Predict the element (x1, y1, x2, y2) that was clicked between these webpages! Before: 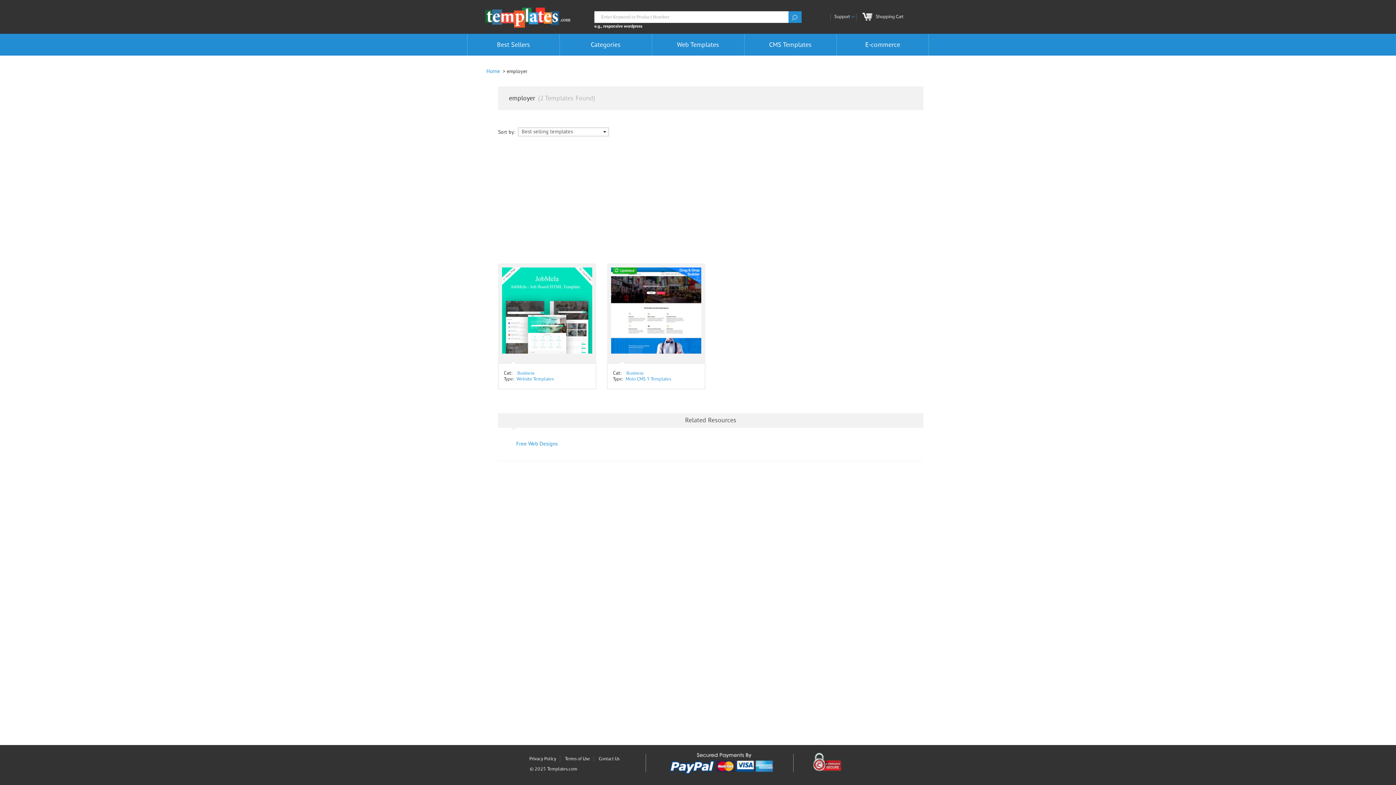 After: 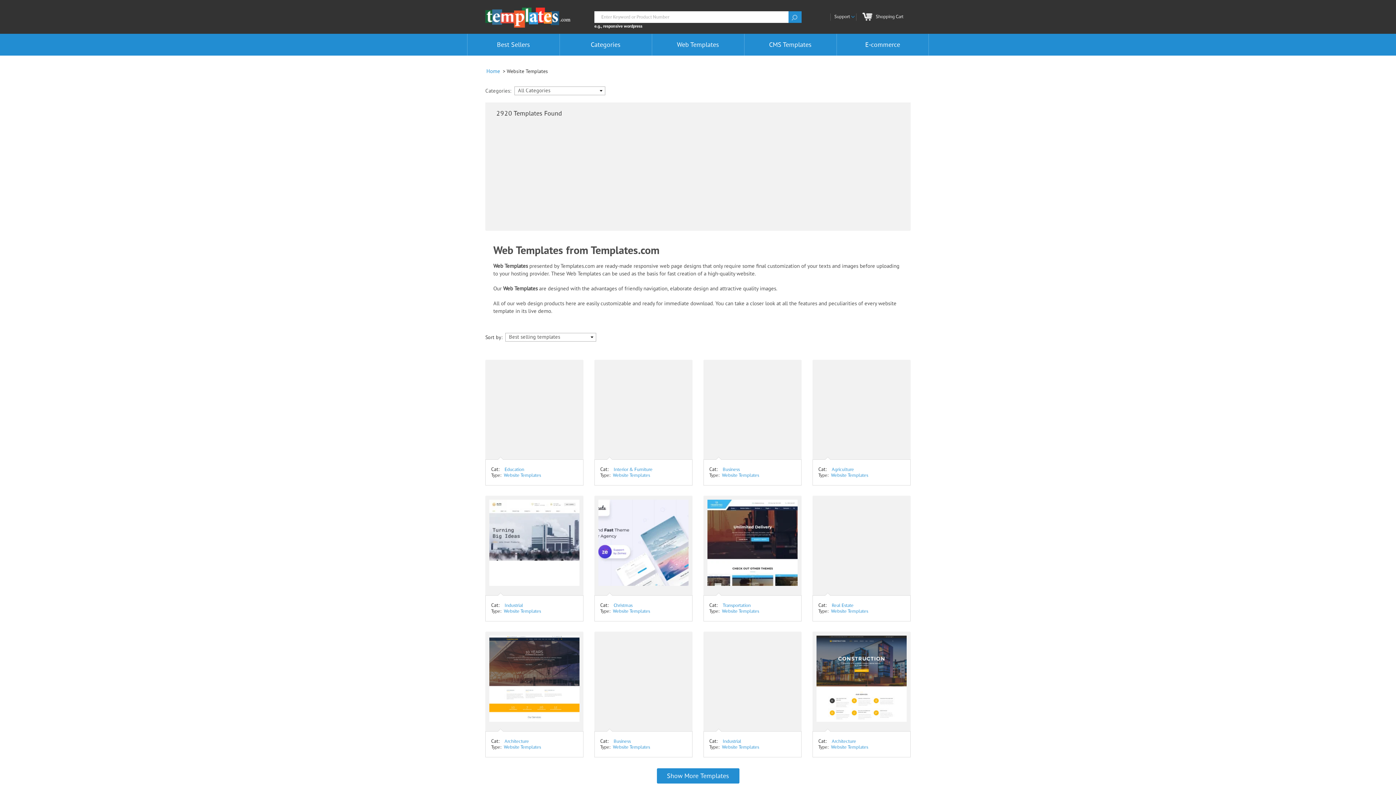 Action: bbox: (515, 376, 553, 382) label: Website Templates